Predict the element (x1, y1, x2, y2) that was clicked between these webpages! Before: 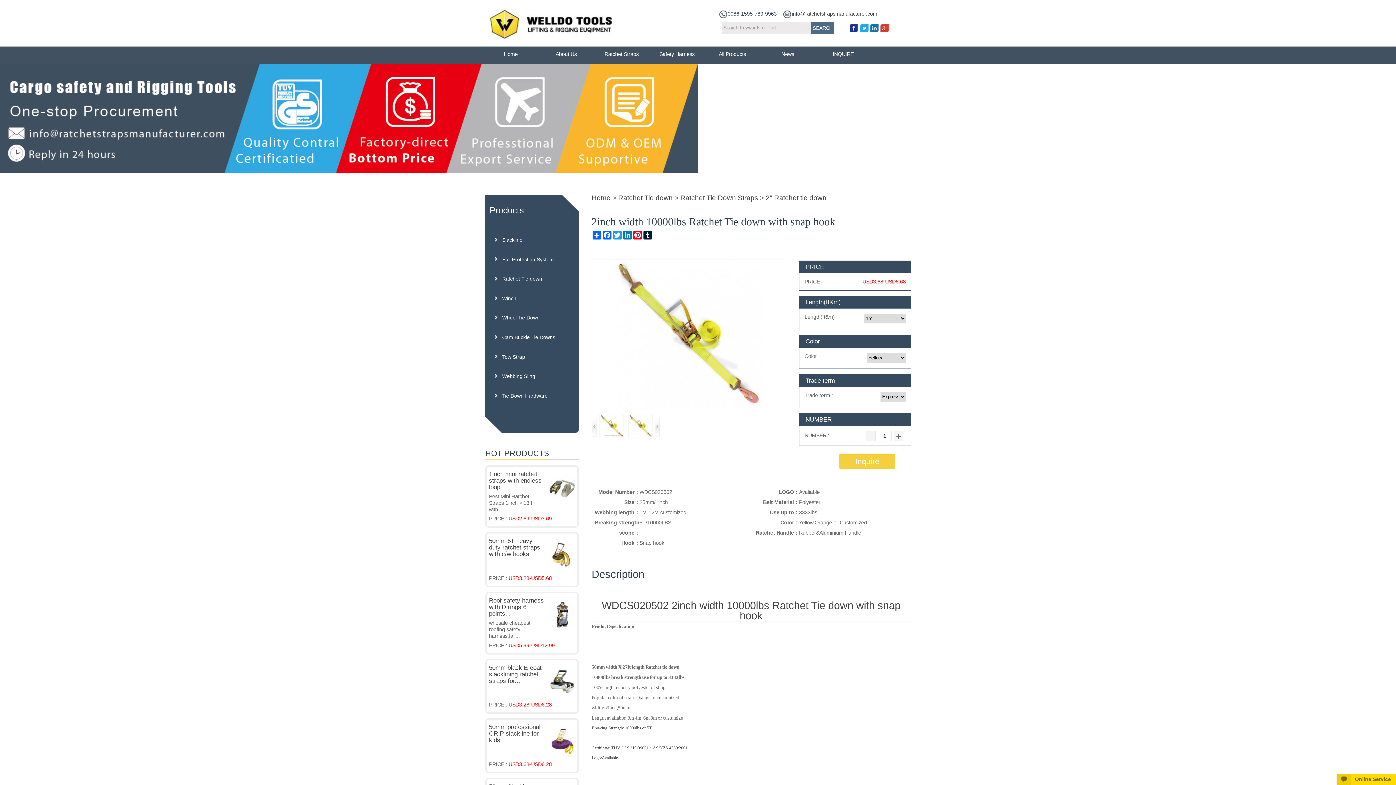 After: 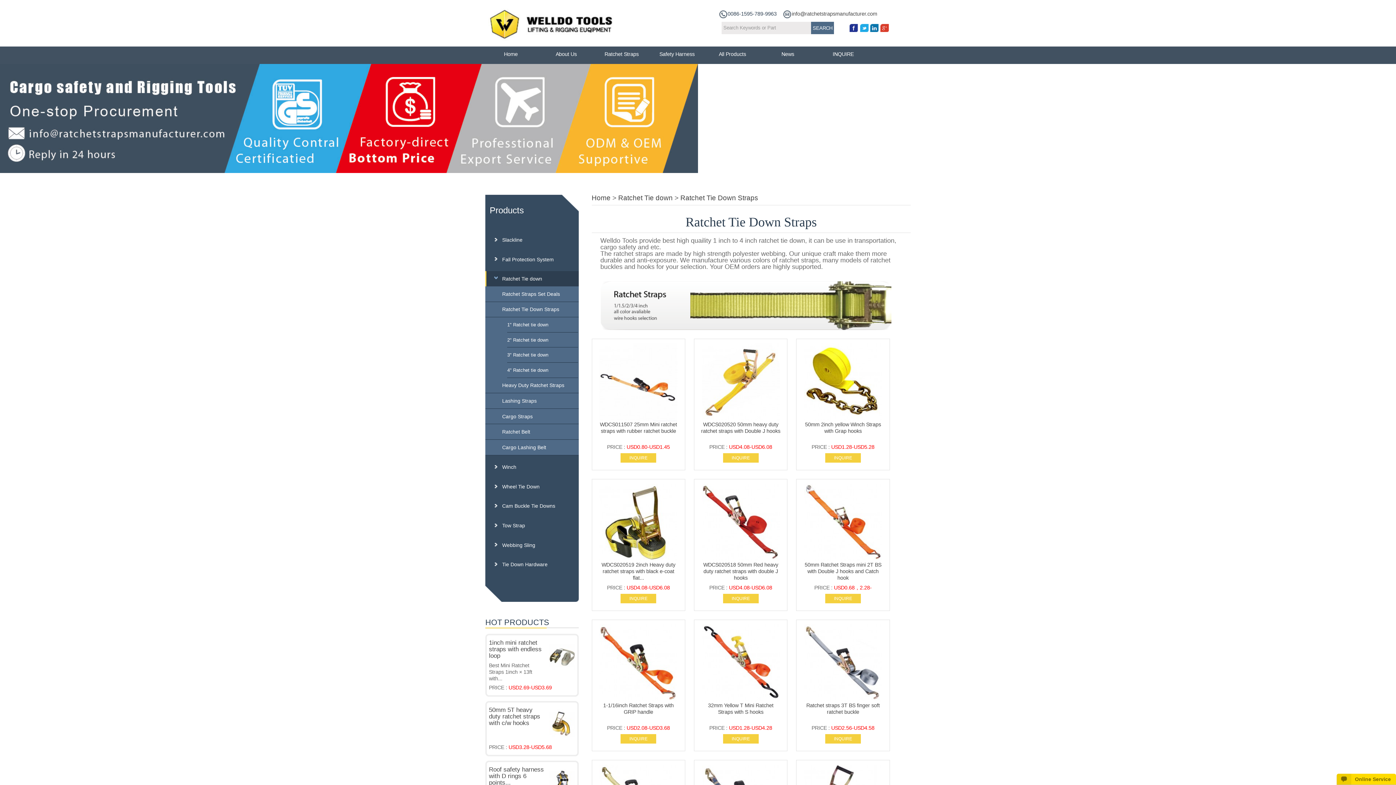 Action: bbox: (680, 194, 758, 201) label: Ratchet Tie Down Straps